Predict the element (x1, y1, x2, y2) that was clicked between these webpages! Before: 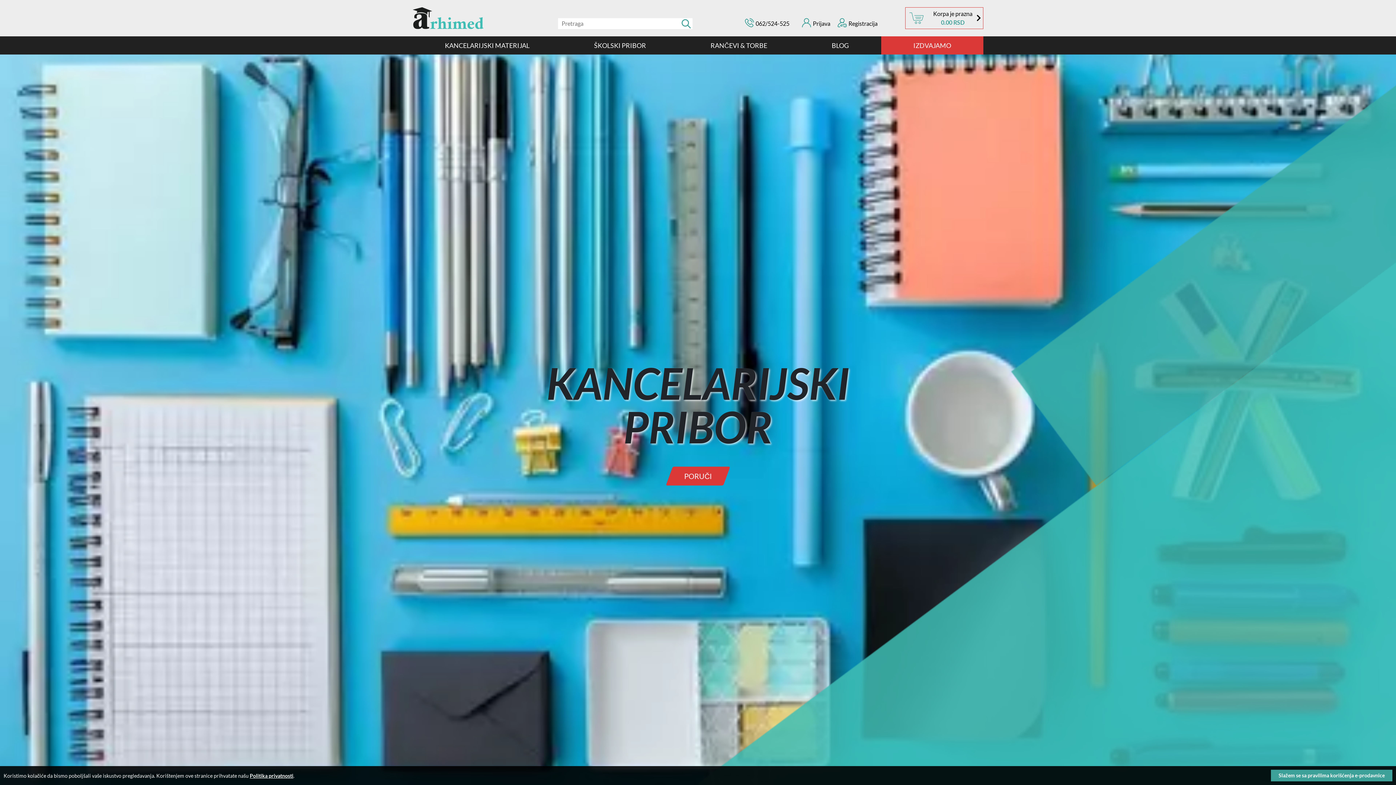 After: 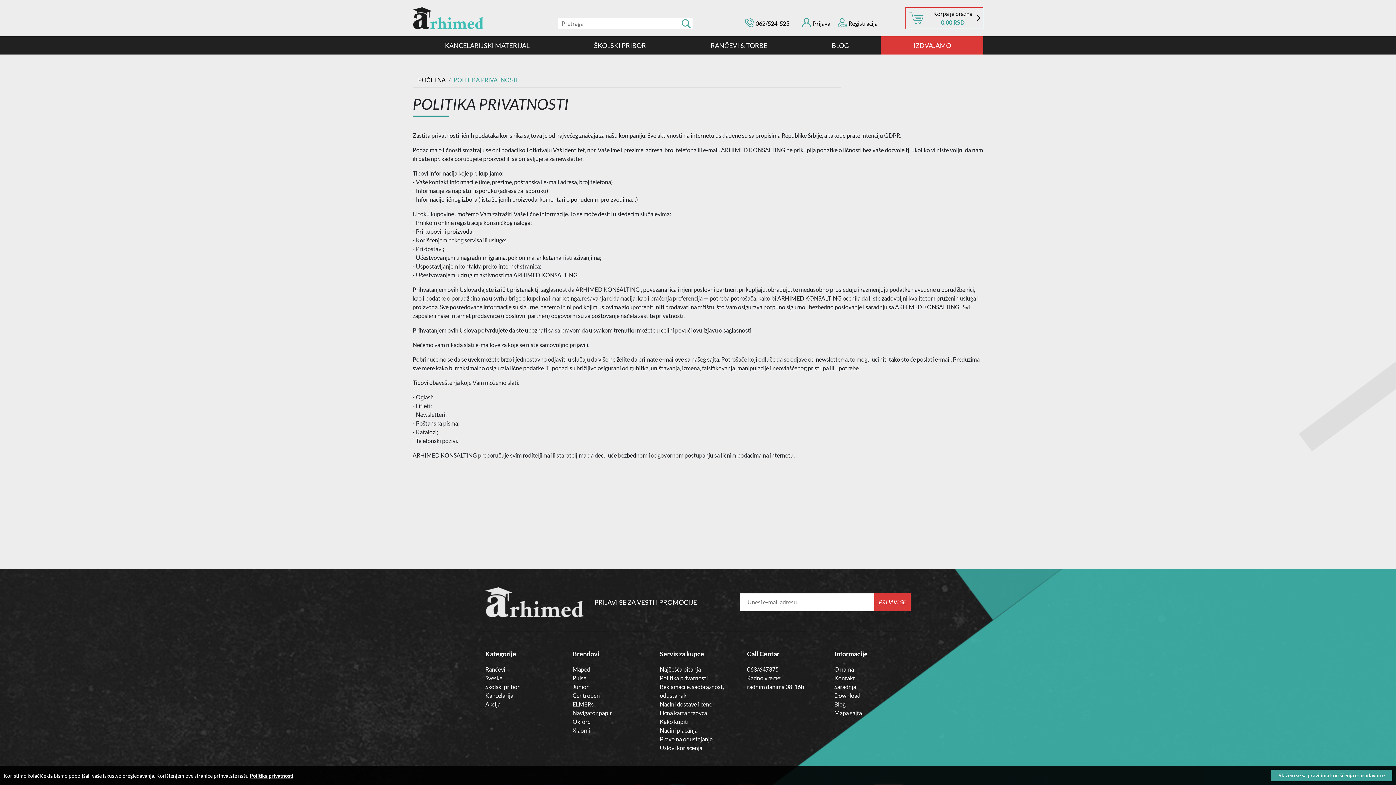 Action: bbox: (249, 772, 293, 779) label: Politika privatnosti